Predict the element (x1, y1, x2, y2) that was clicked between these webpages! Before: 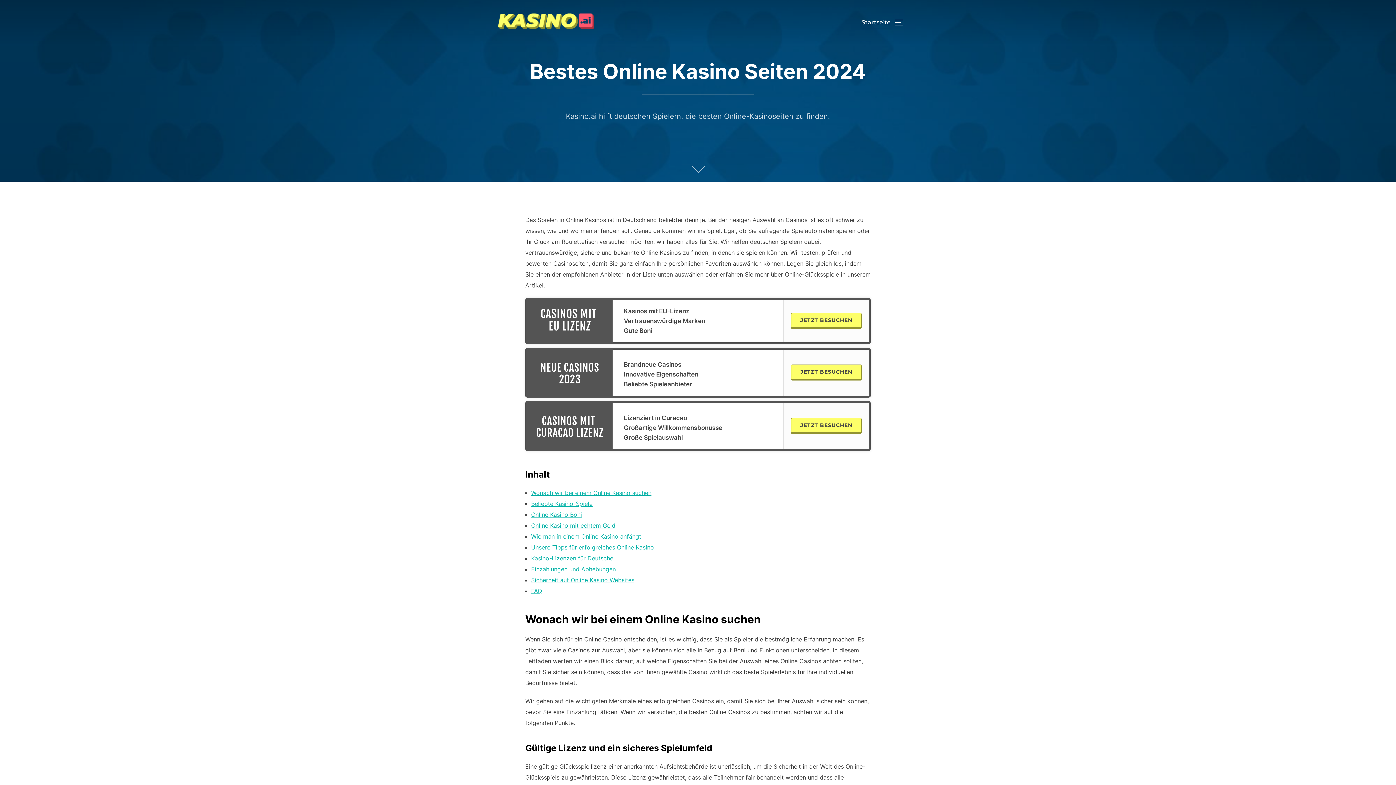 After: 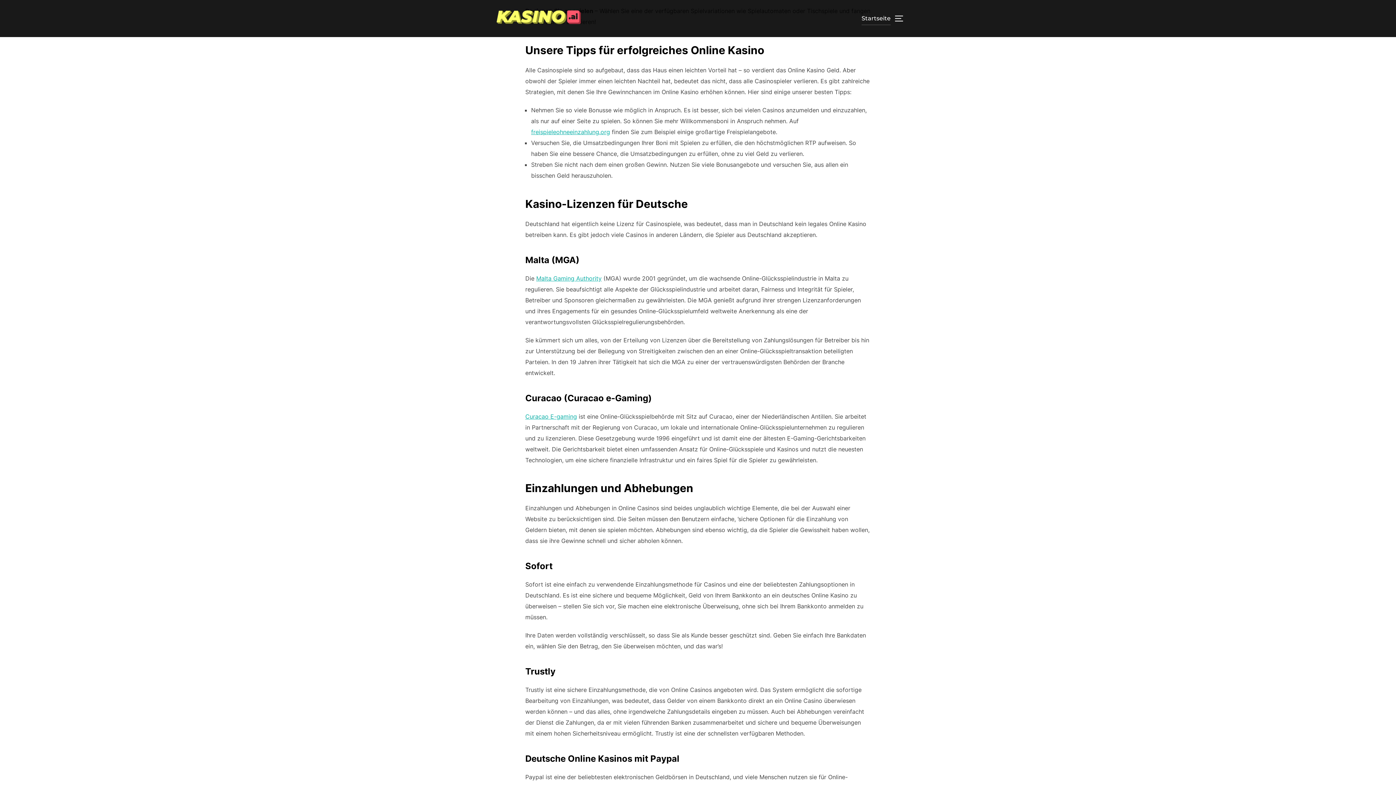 Action: bbox: (531, 544, 654, 551) label: Unsere Tipps für erfolgreiches Online Kasino